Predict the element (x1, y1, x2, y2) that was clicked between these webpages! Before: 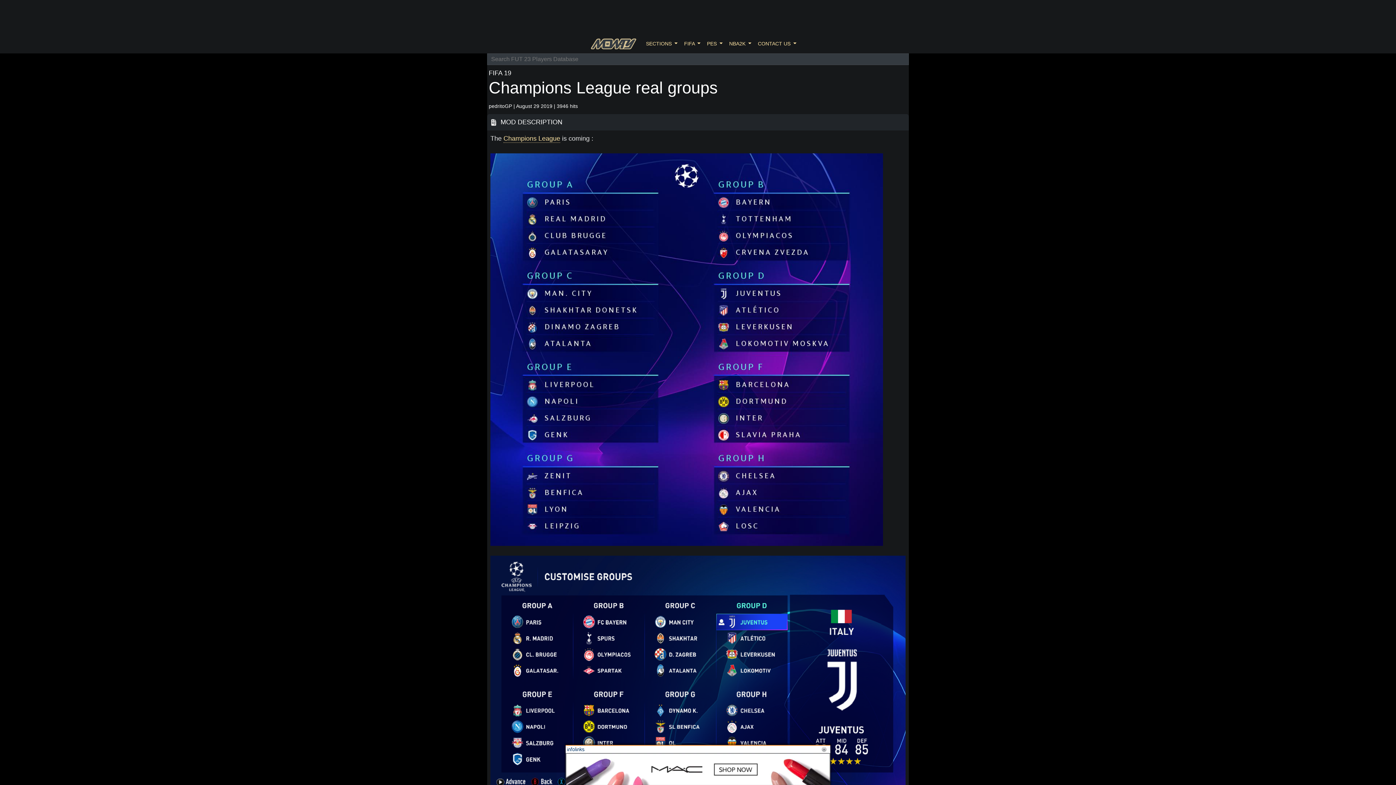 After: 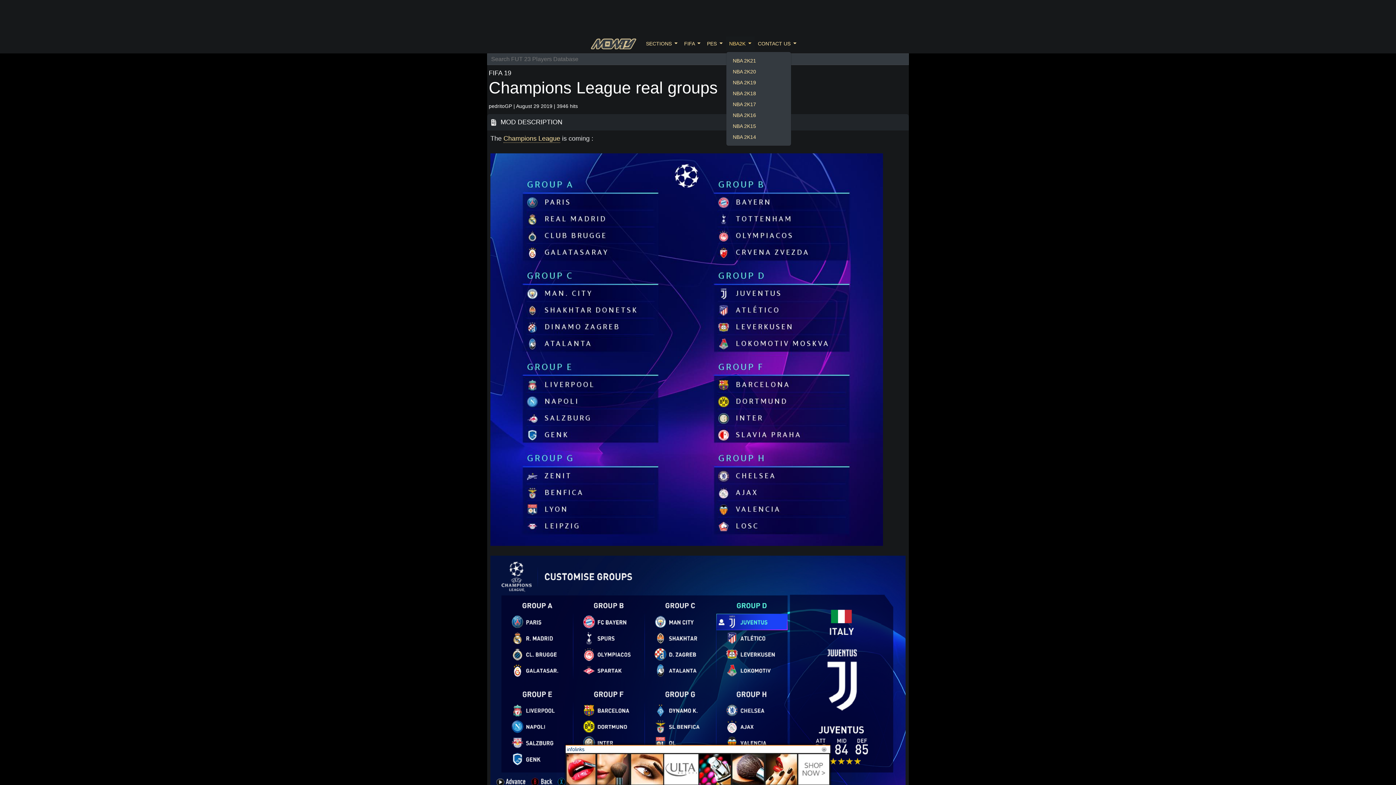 Action: label: NBA2K  bbox: (726, 36, 754, 50)